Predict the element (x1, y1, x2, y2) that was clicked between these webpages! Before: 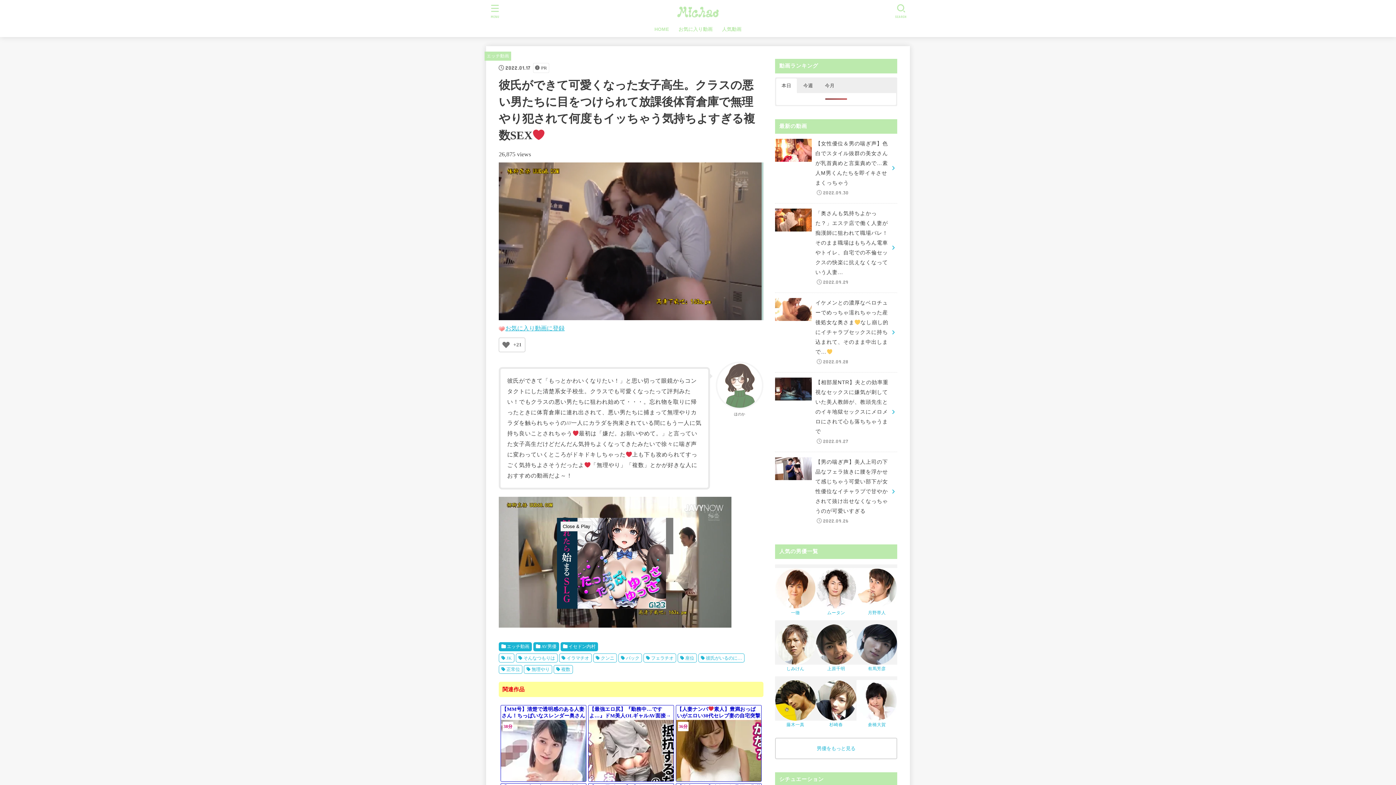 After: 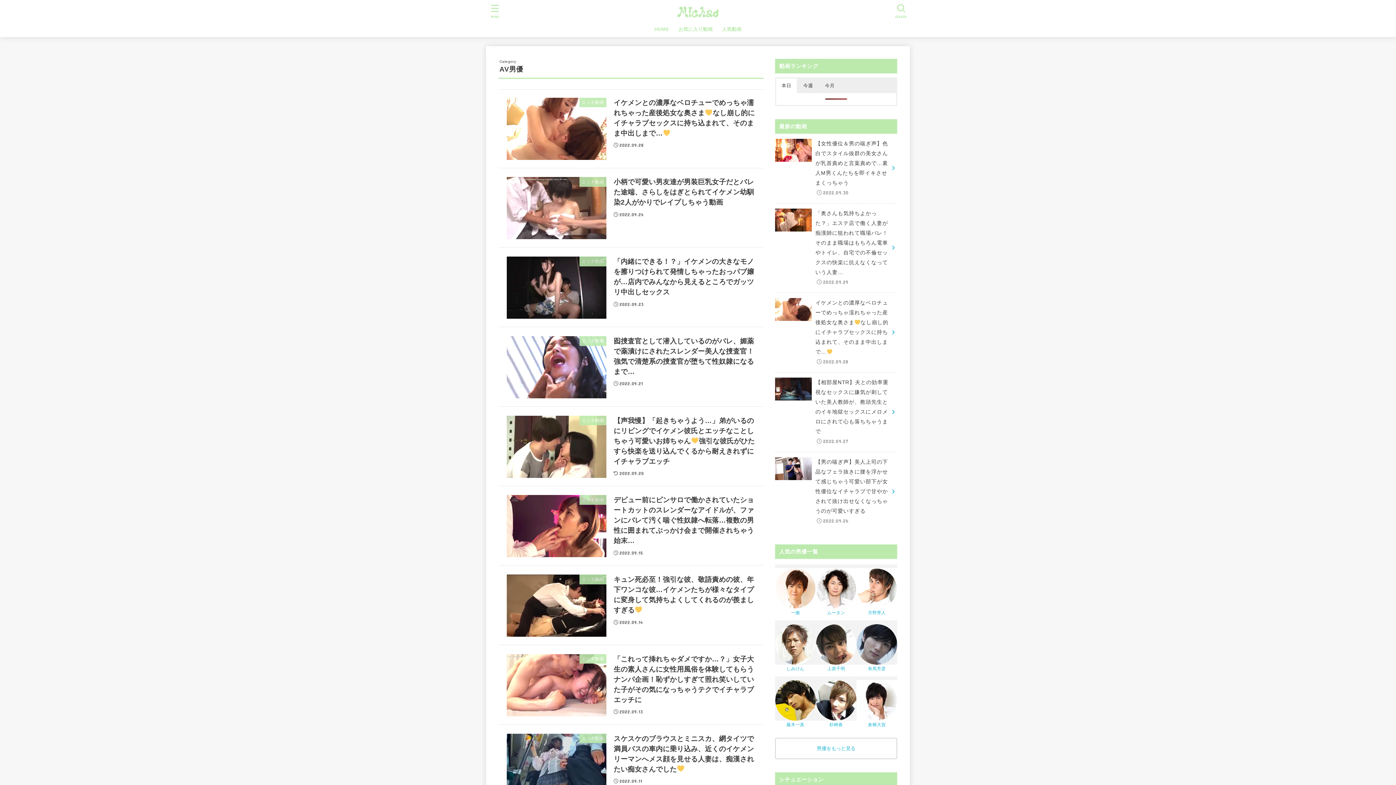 Action: label: AV男優 bbox: (533, 642, 559, 651)